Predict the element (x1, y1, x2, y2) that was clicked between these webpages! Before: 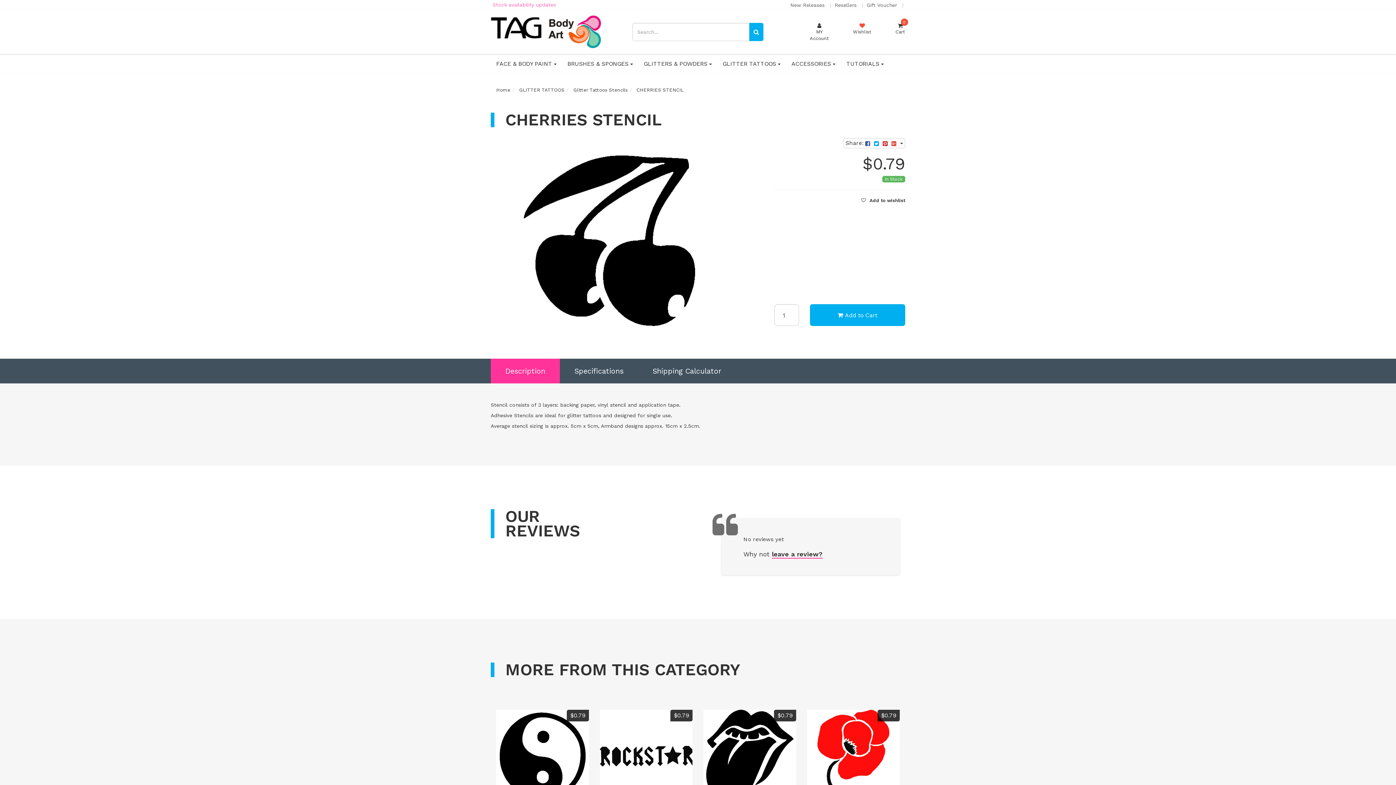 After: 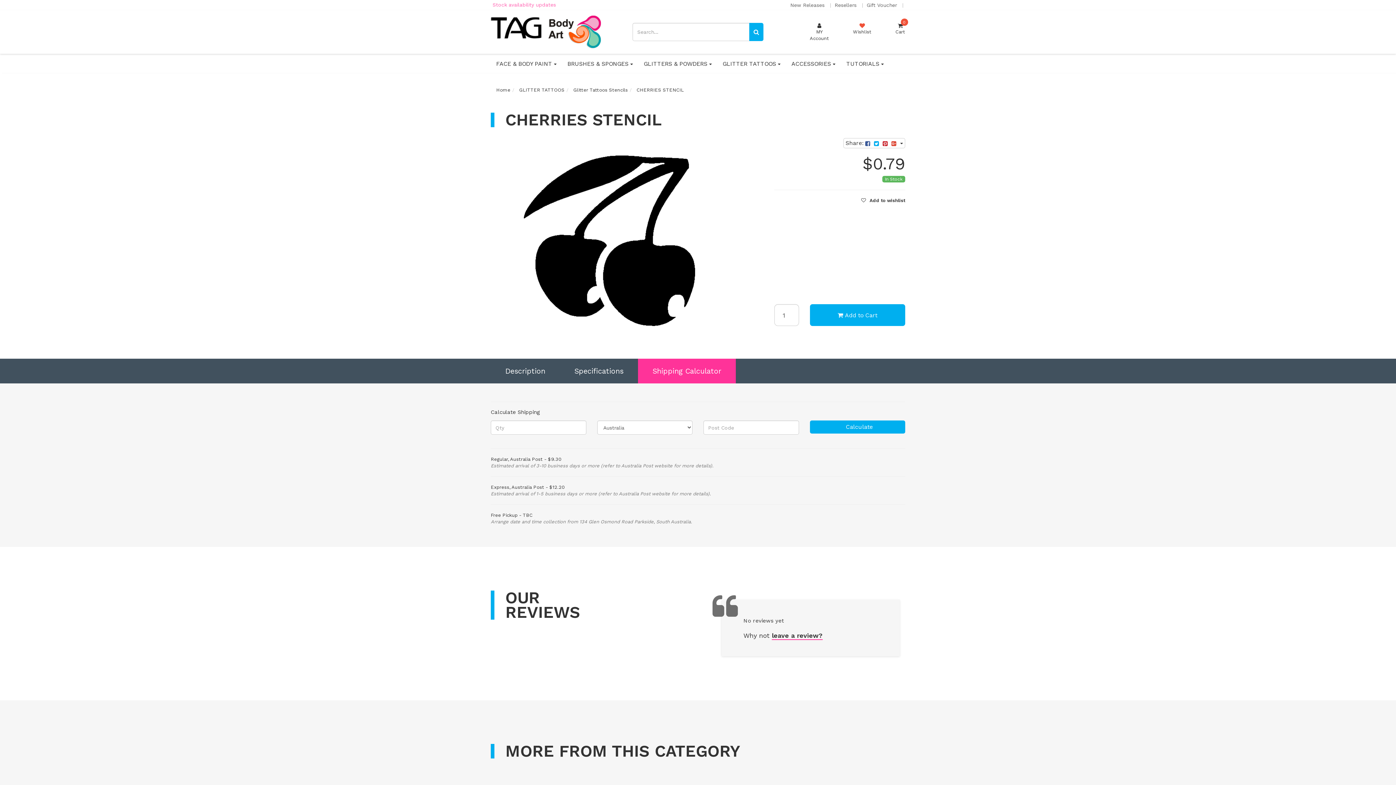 Action: bbox: (638, 358, 736, 383) label: Shipping Calculator